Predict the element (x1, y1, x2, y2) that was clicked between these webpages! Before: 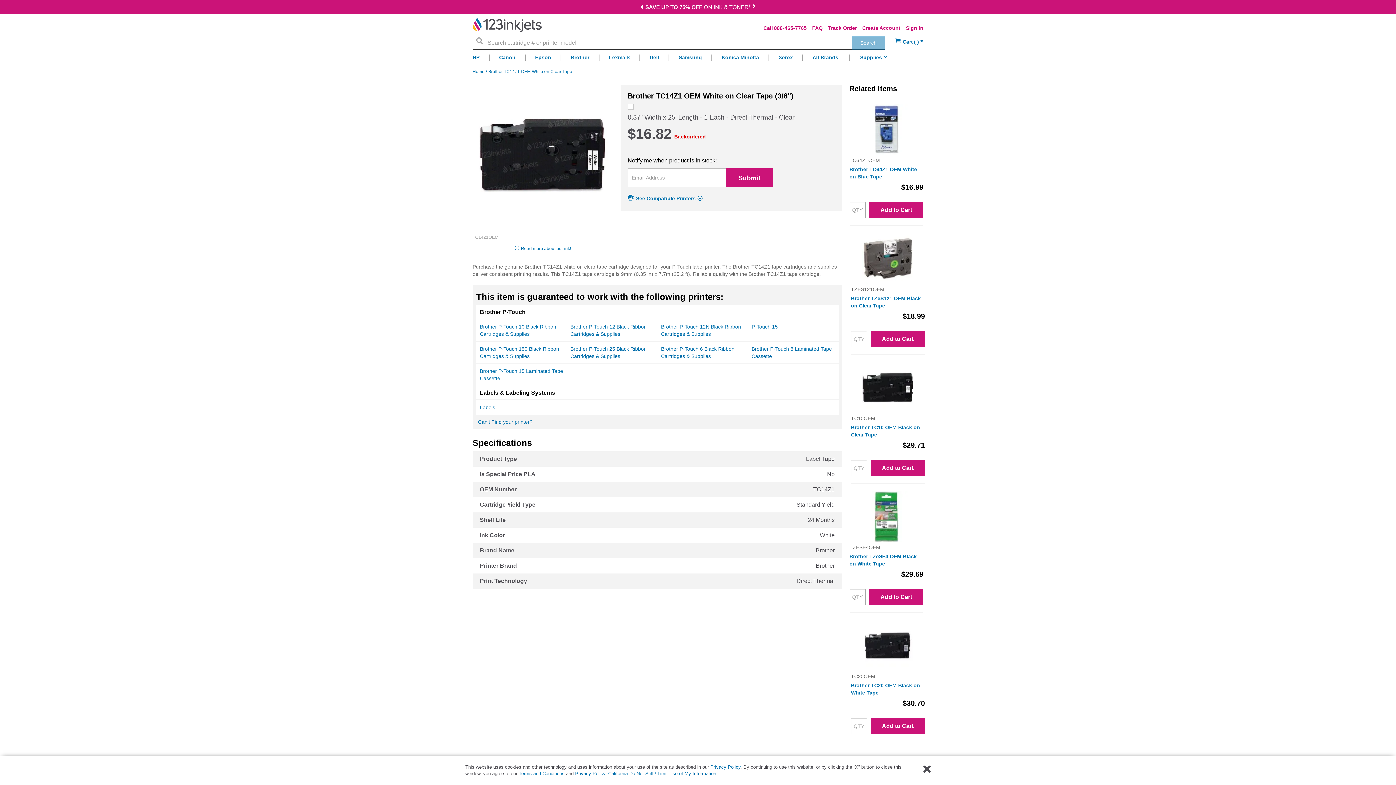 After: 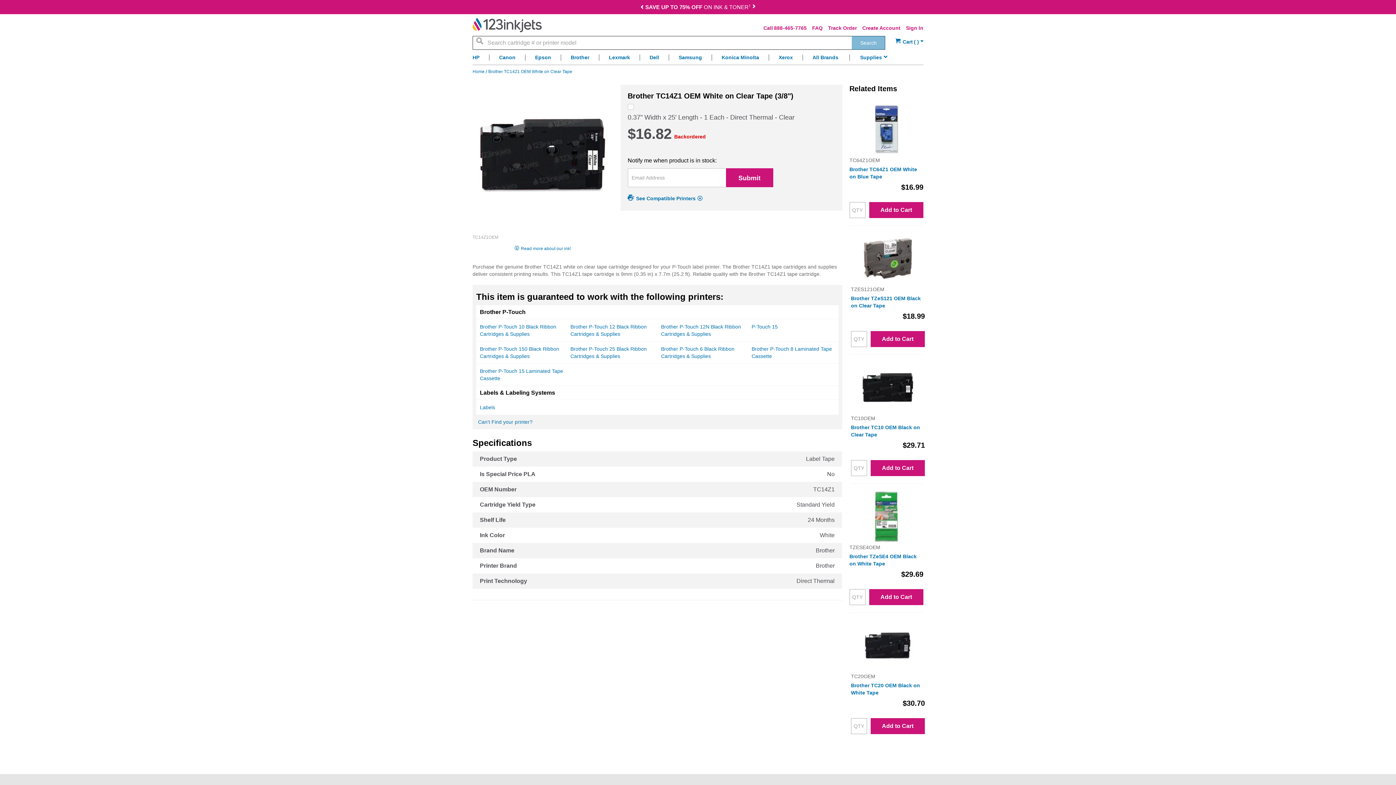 Action: bbox: (870, 460, 925, 476) label: Add to Cart